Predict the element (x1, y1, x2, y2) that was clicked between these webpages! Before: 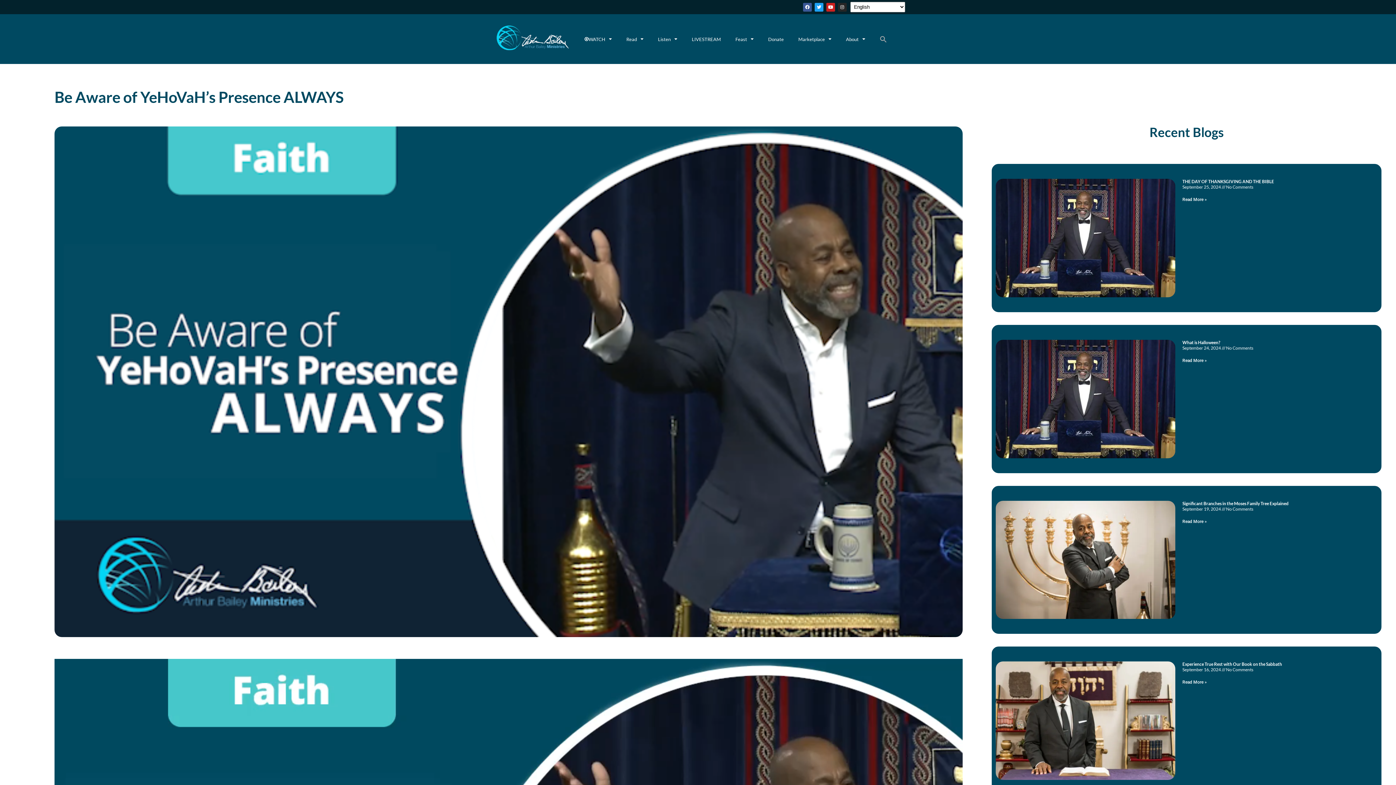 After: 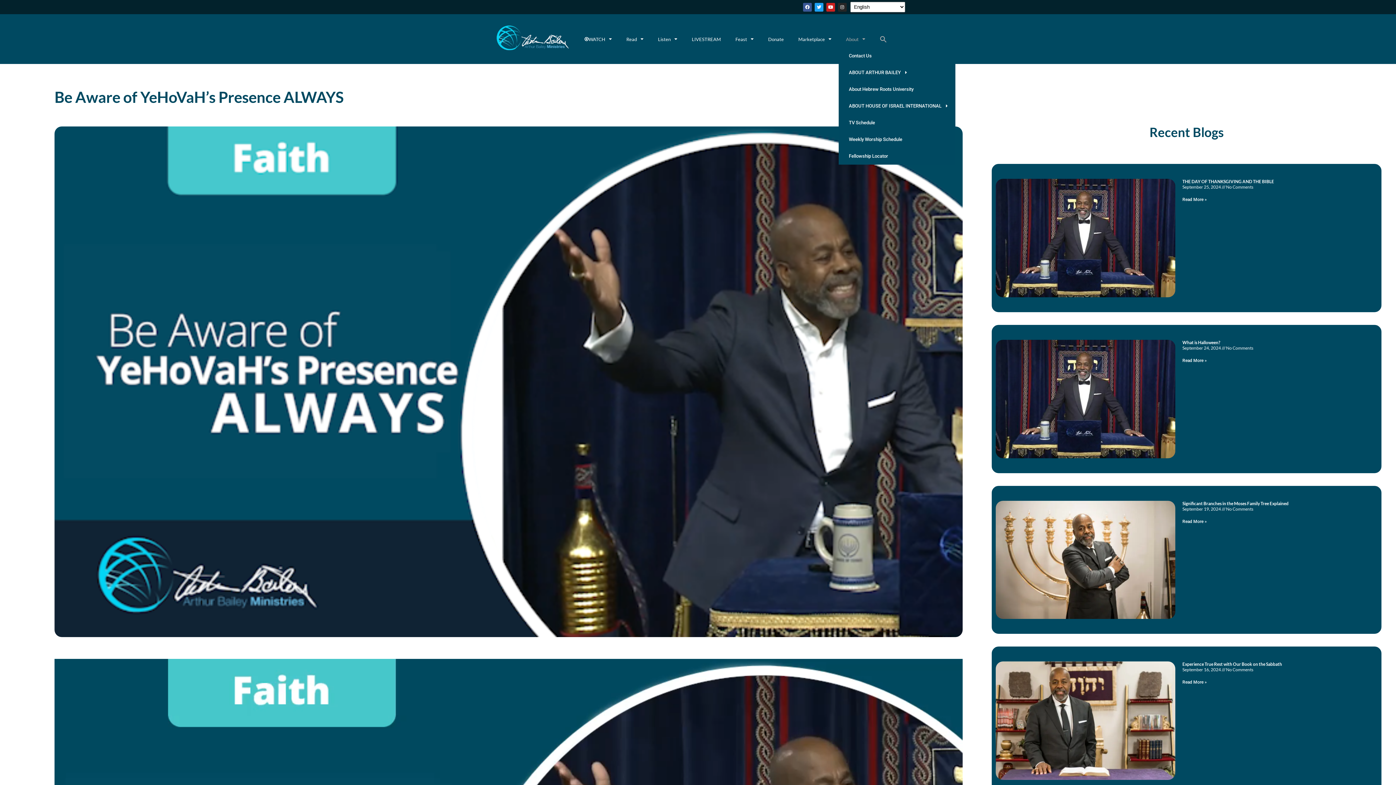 Action: bbox: (838, 30, 872, 47) label: About